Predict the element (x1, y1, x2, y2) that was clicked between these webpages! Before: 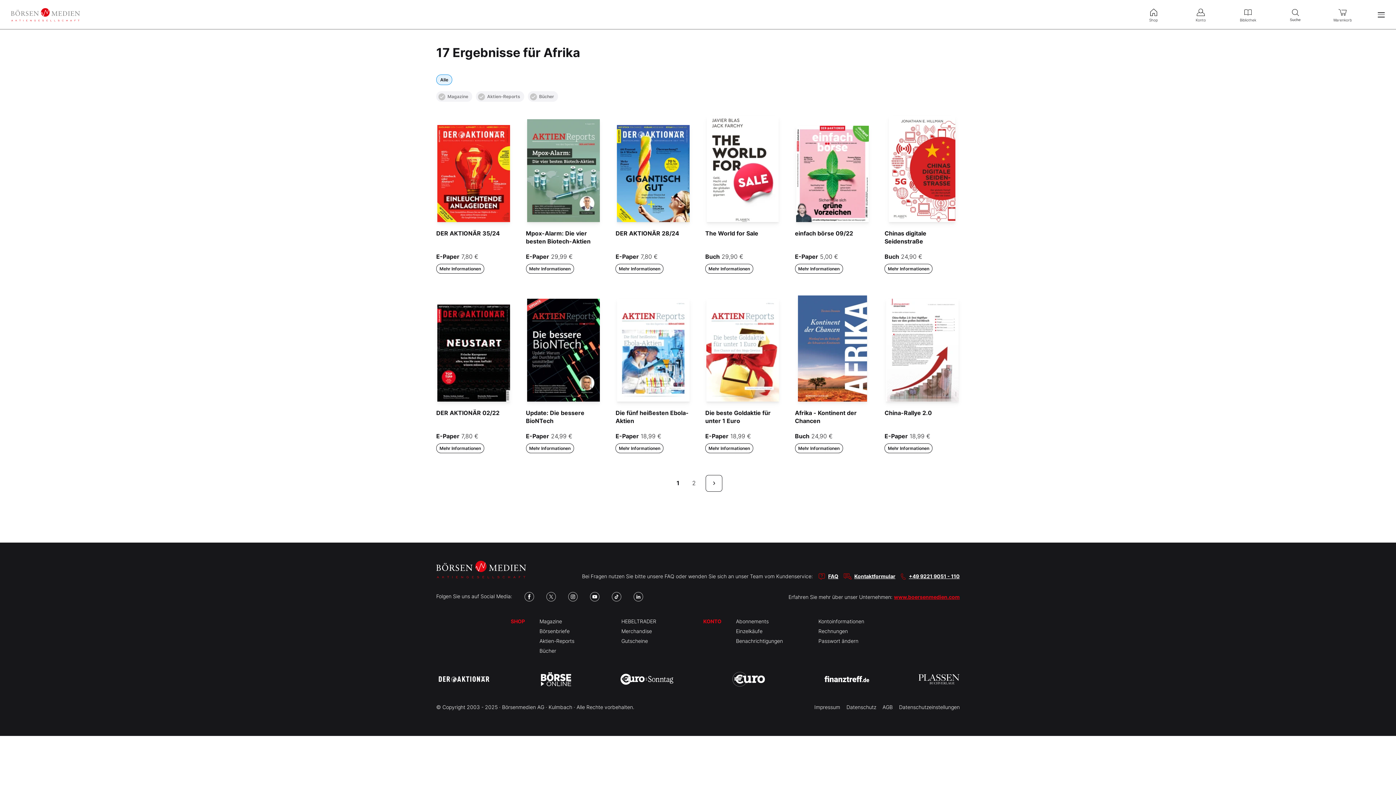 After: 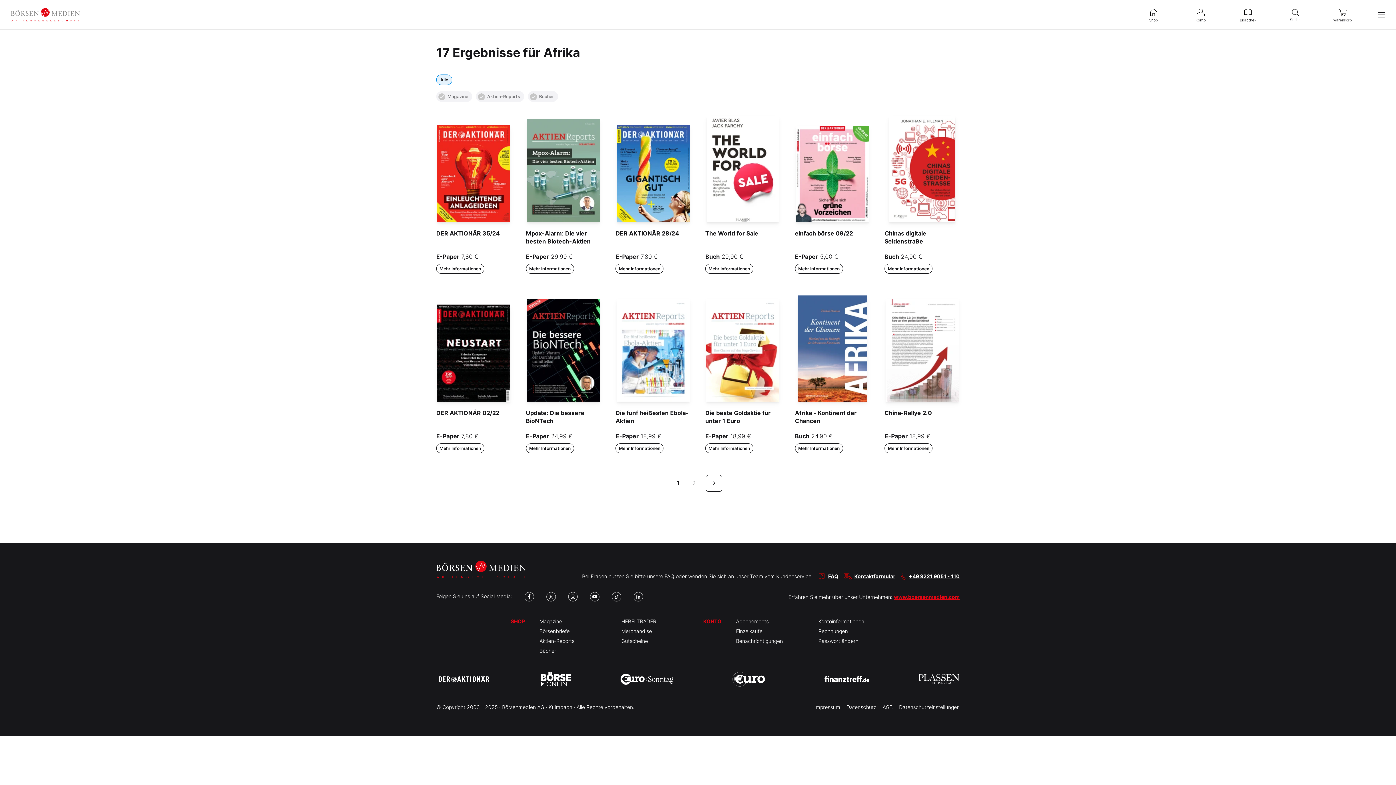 Action: bbox: (524, 592, 534, 601)